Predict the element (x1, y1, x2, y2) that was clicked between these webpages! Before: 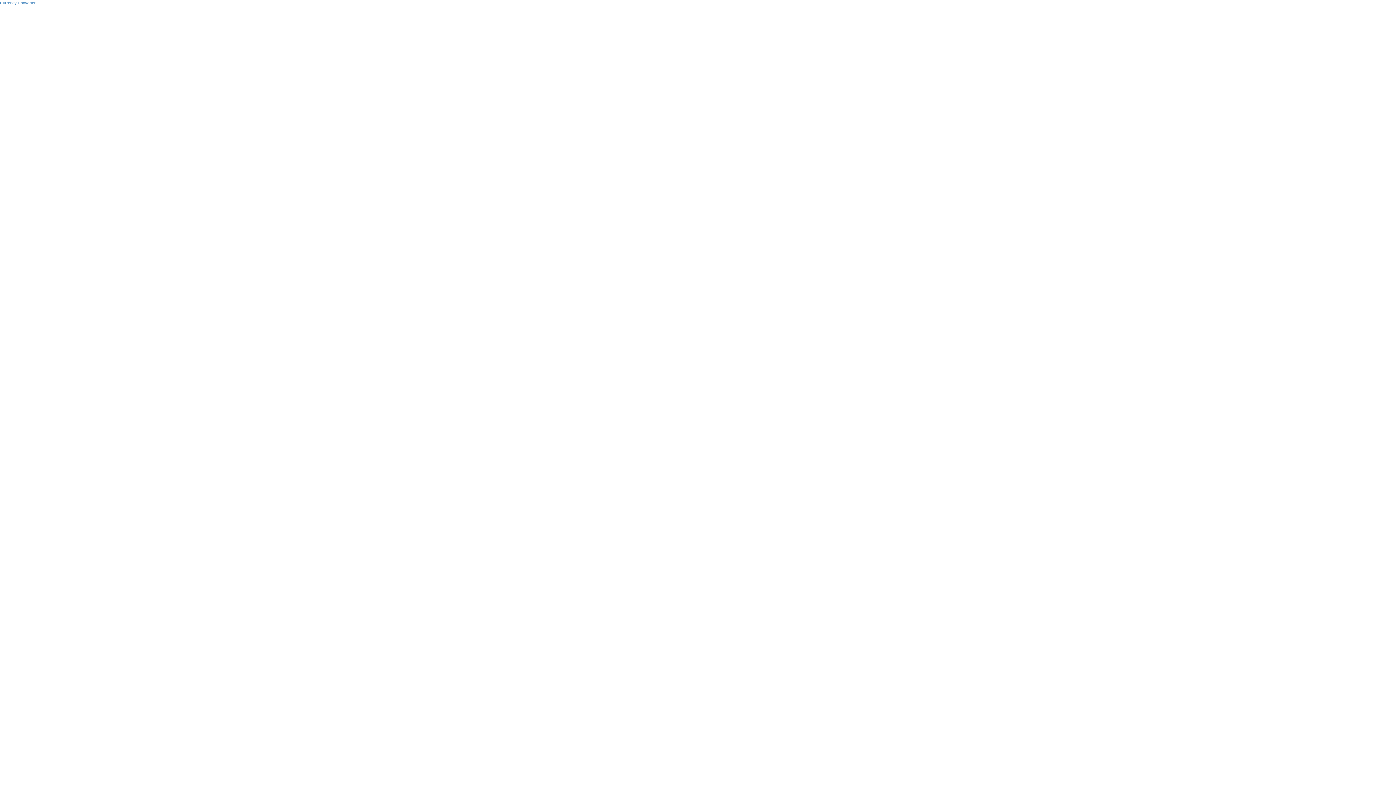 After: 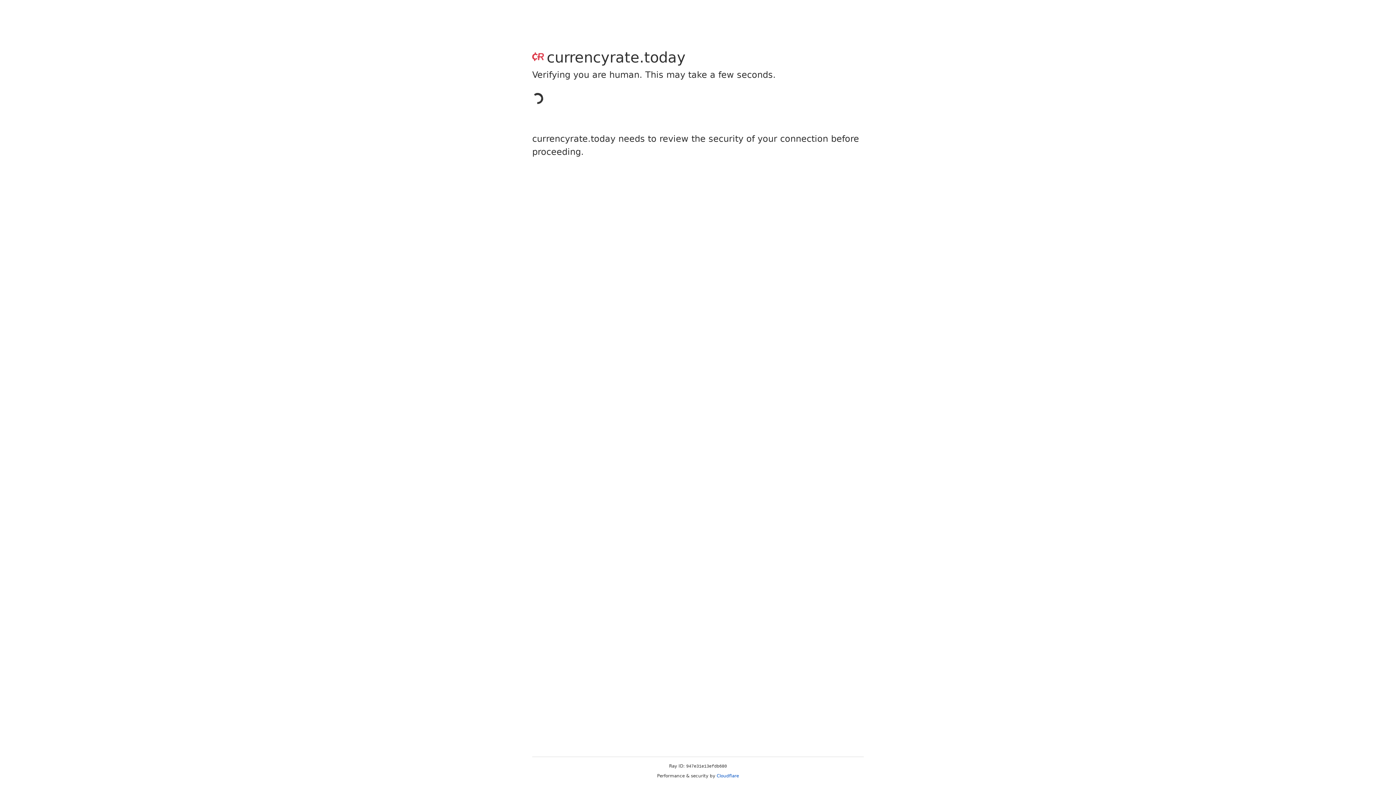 Action: label: Currency Converter bbox: (0, 0, 35, 5)